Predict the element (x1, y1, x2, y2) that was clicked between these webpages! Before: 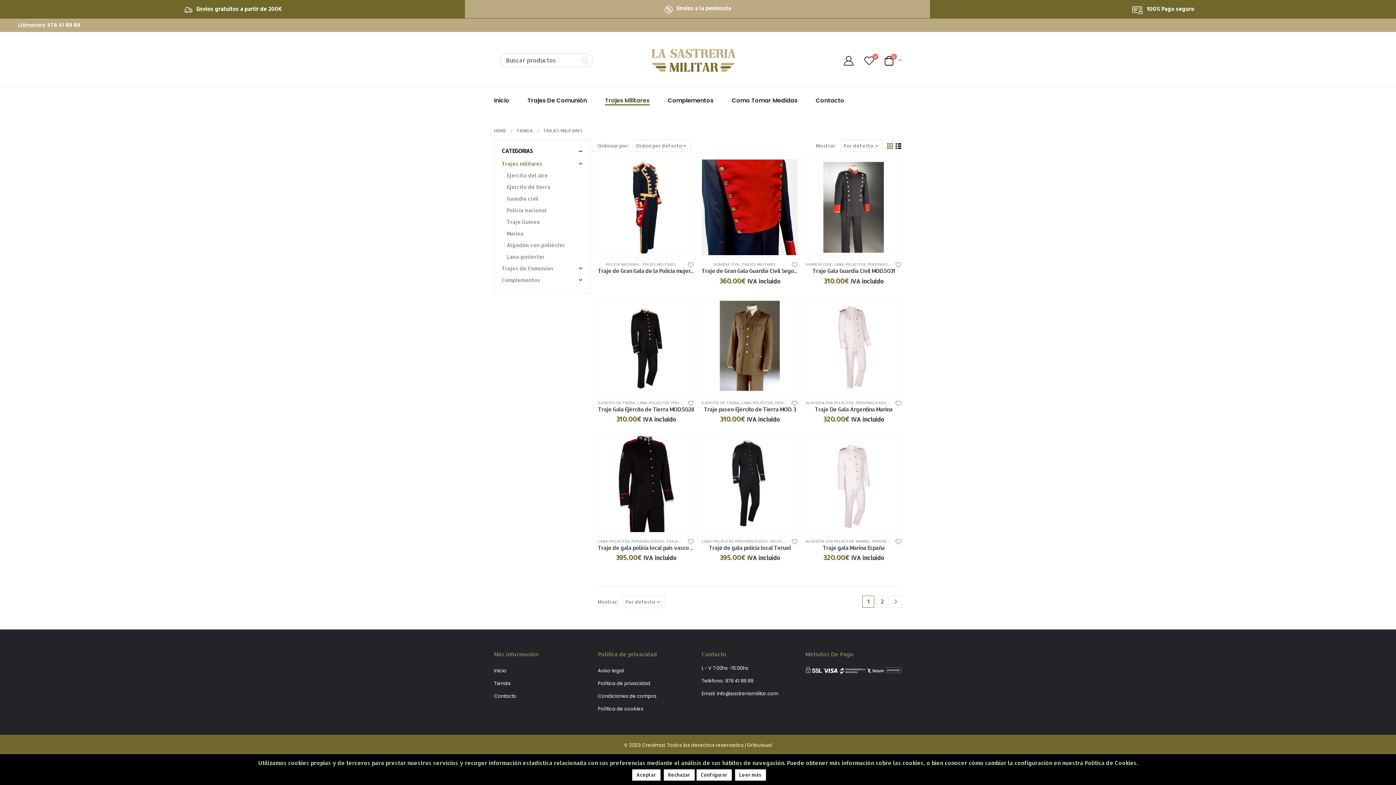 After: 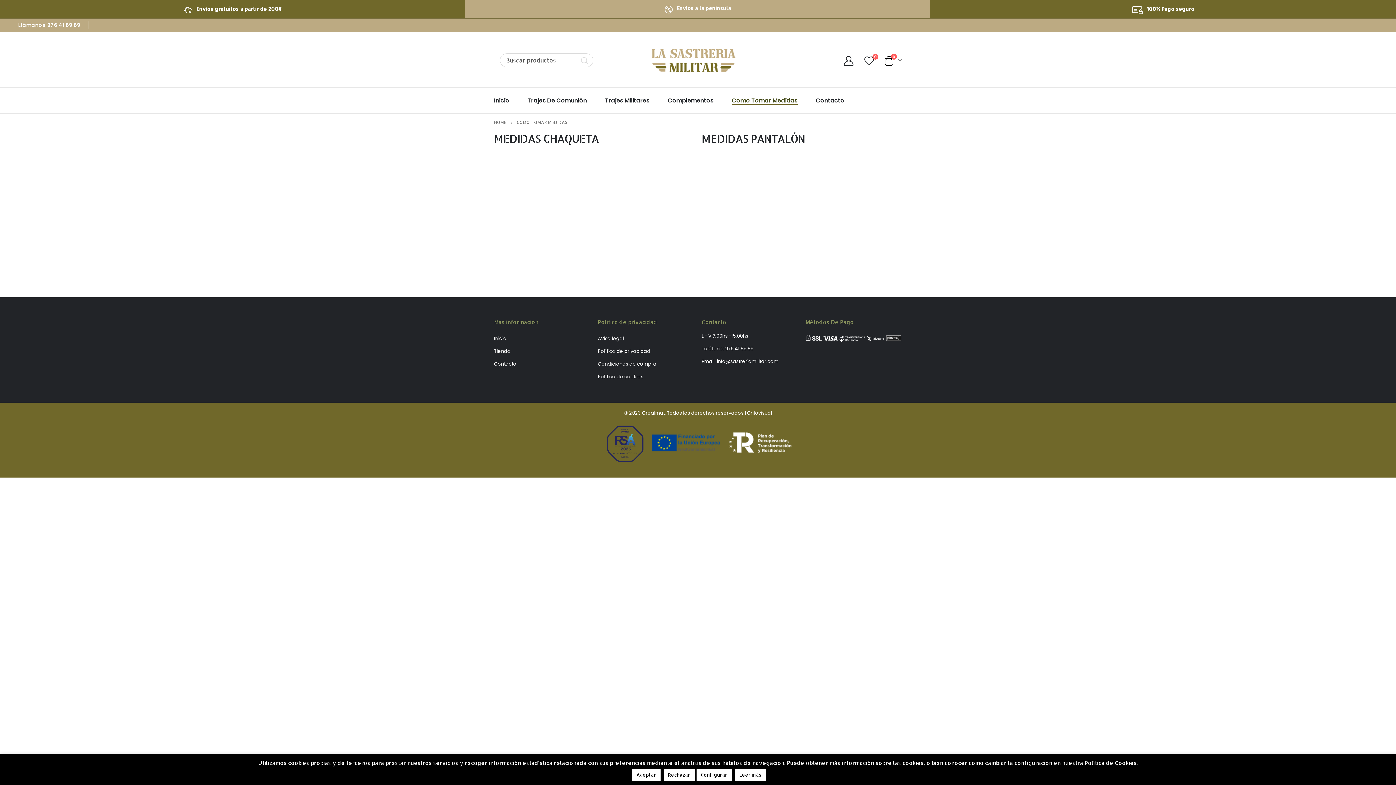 Action: label: Como Tomar Medidas bbox: (731, 91, 797, 109)